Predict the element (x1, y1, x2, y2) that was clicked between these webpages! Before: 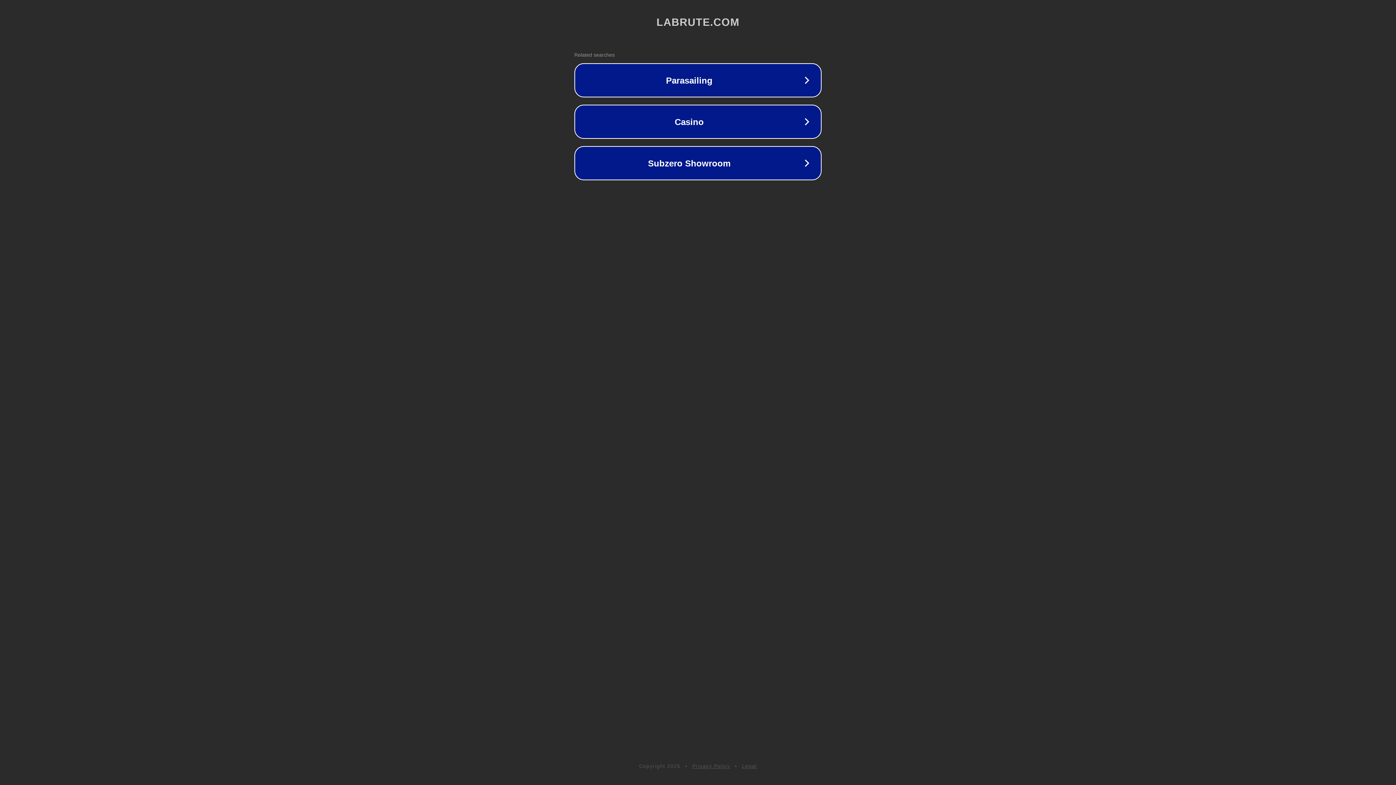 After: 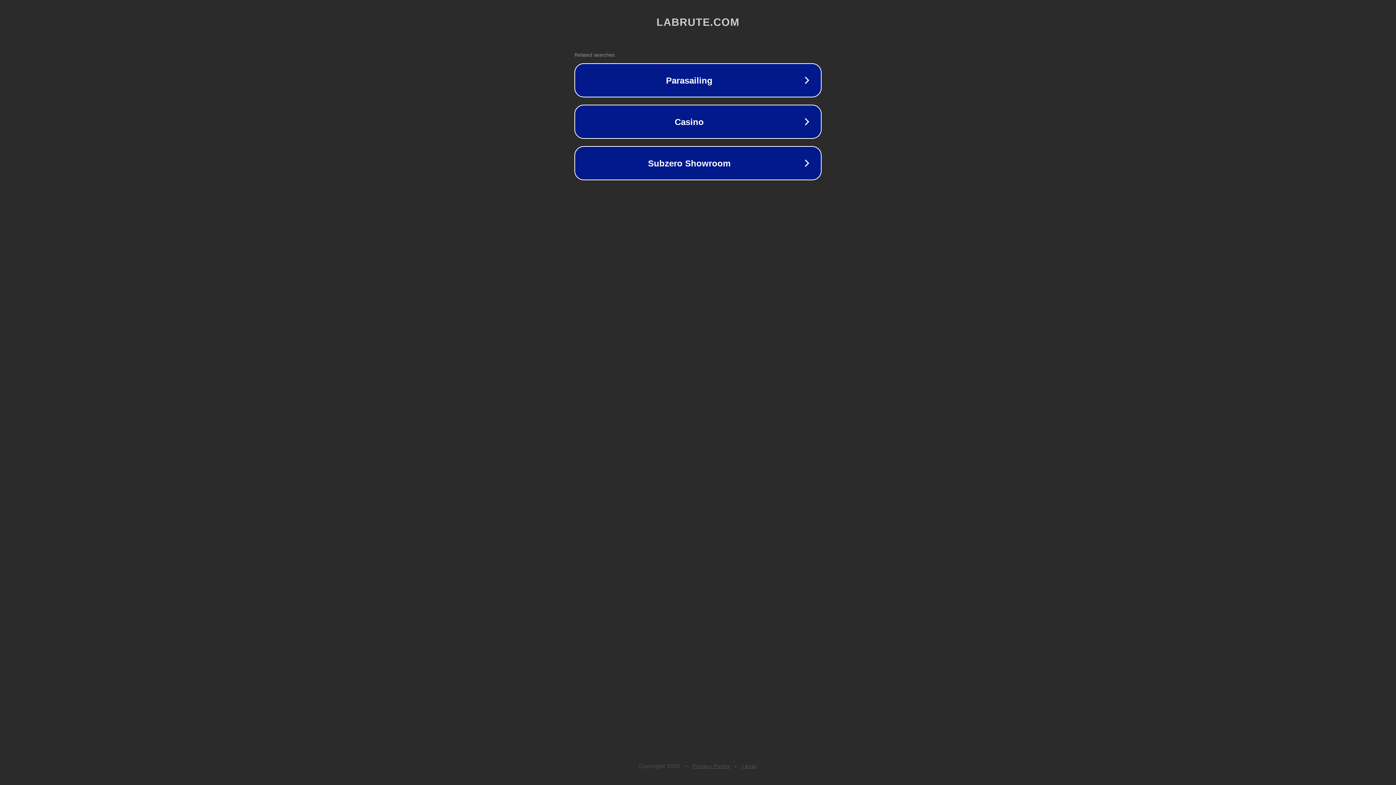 Action: label: Privacy Policy bbox: (692, 763, 730, 769)